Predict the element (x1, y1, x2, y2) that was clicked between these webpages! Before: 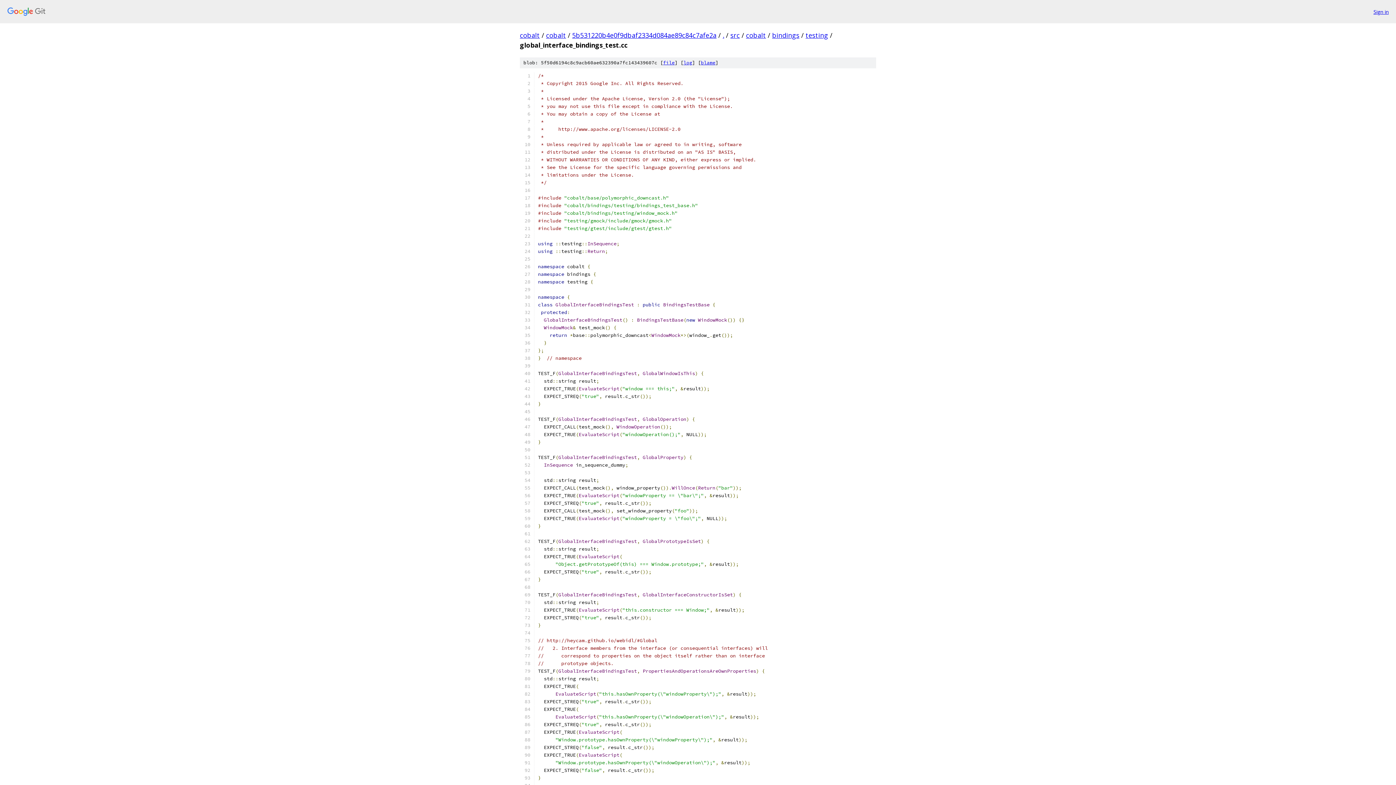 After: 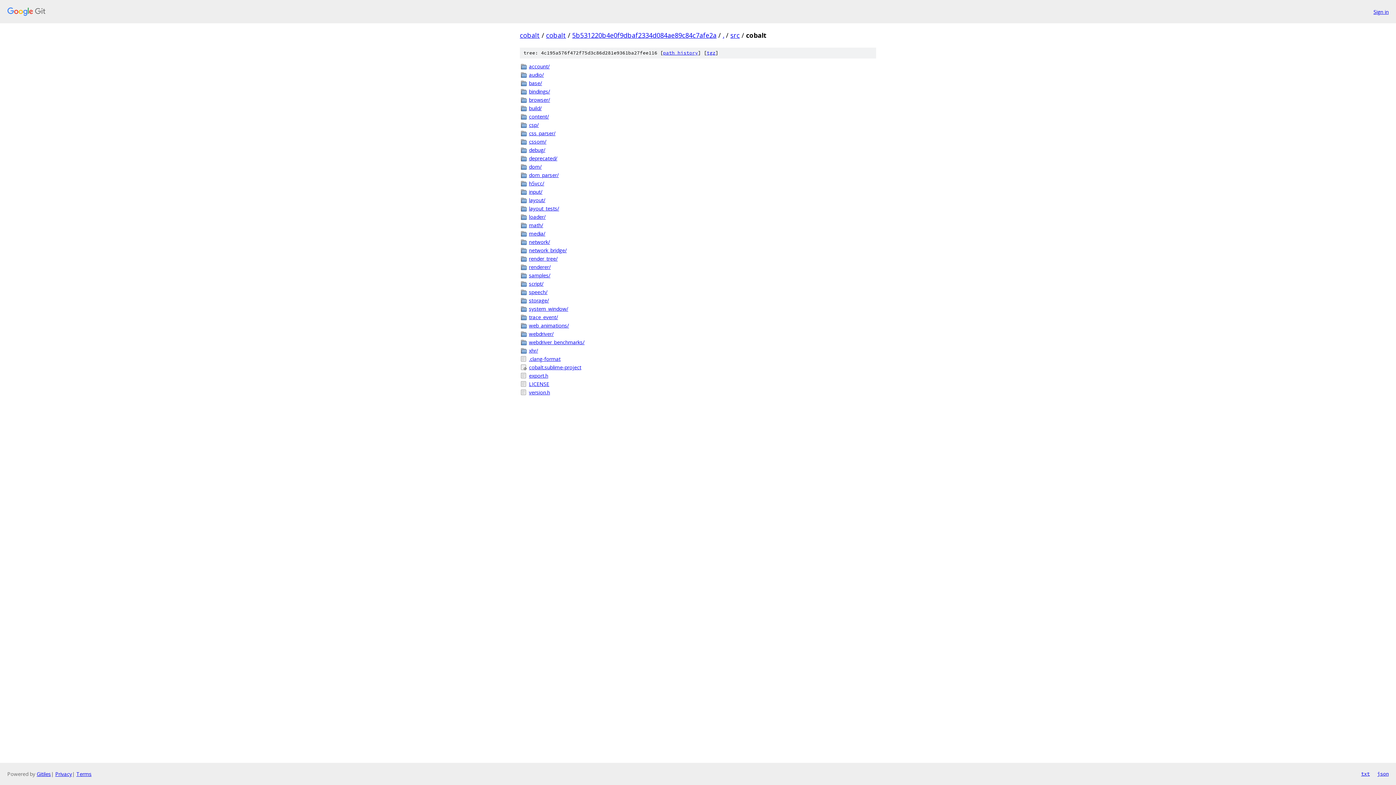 Action: bbox: (746, 30, 766, 39) label: cobalt